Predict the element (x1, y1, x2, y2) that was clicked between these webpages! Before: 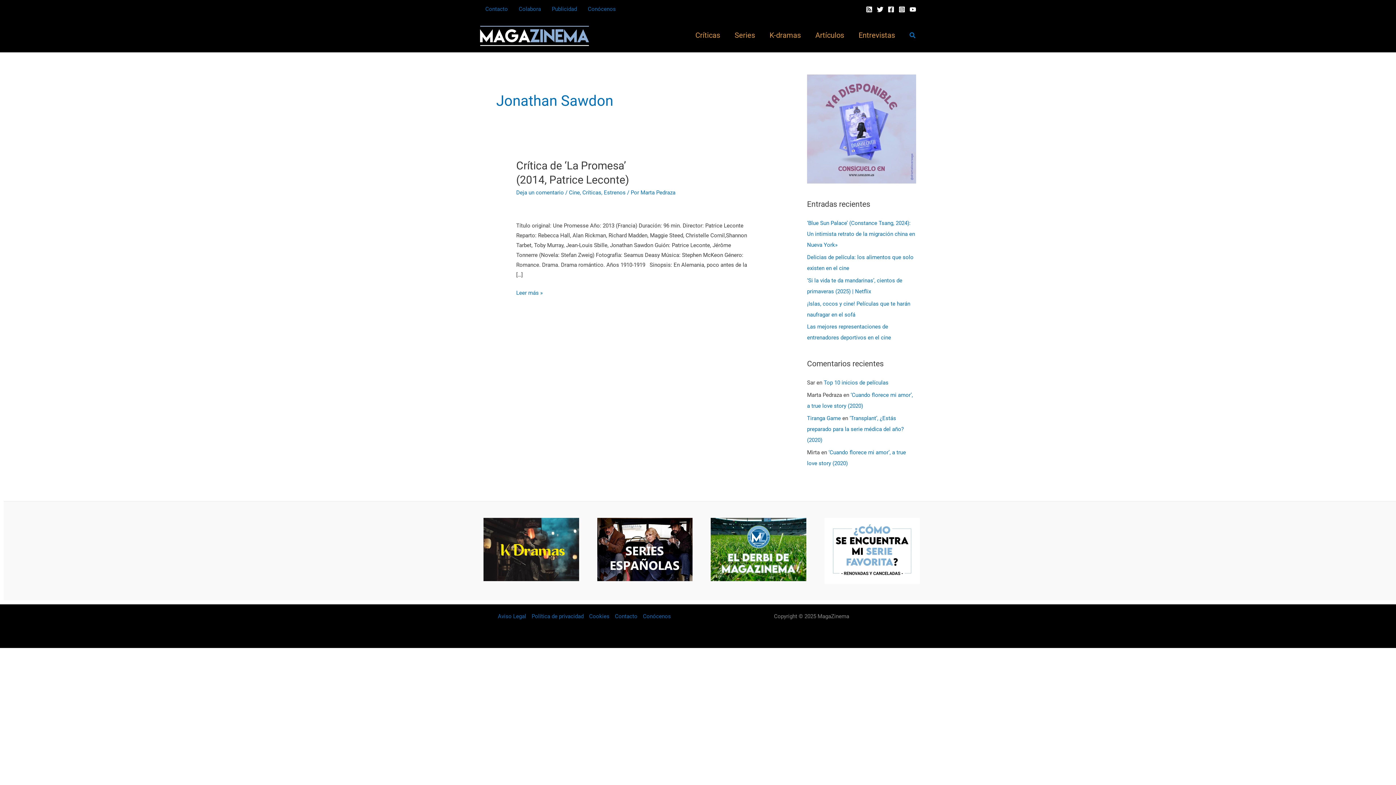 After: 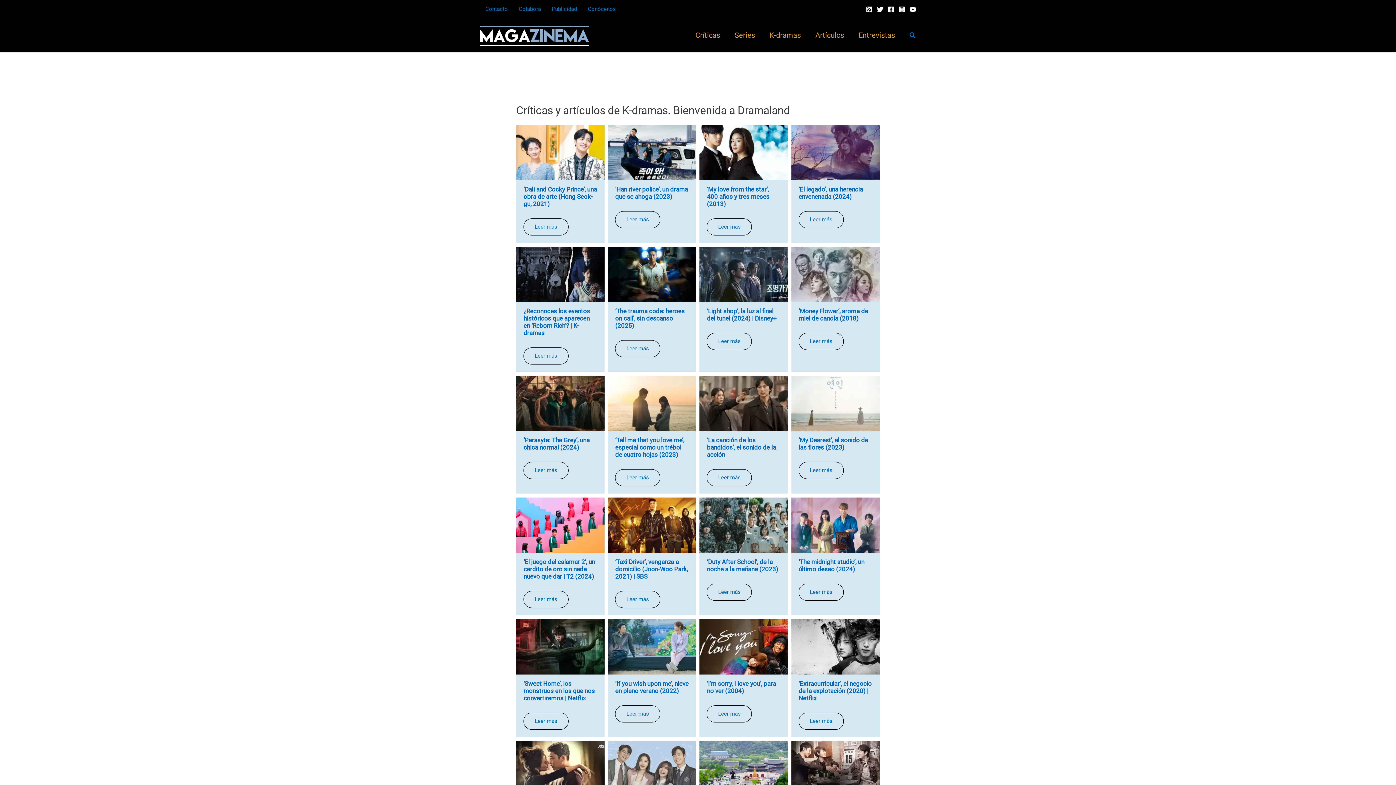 Action: label: K-dramas bbox: (762, 22, 808, 48)